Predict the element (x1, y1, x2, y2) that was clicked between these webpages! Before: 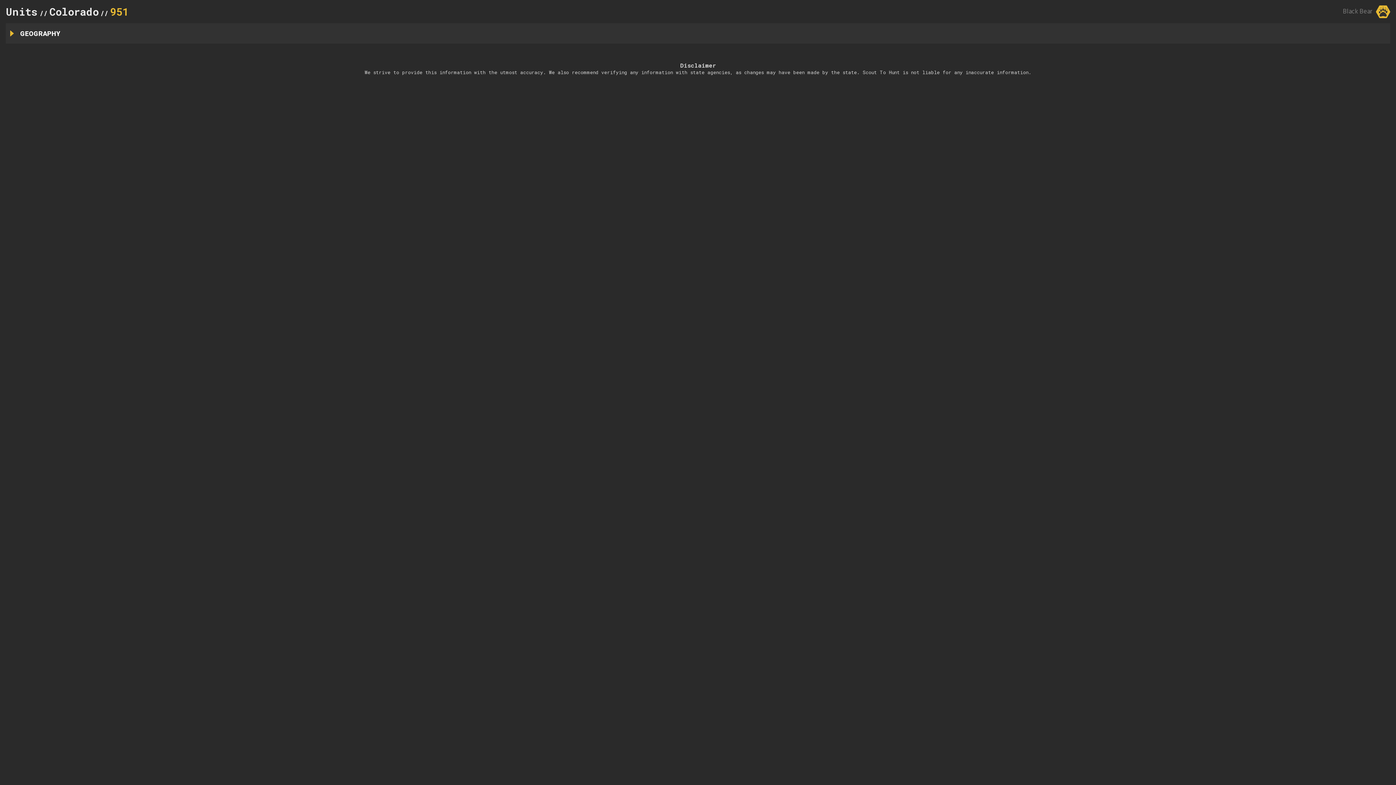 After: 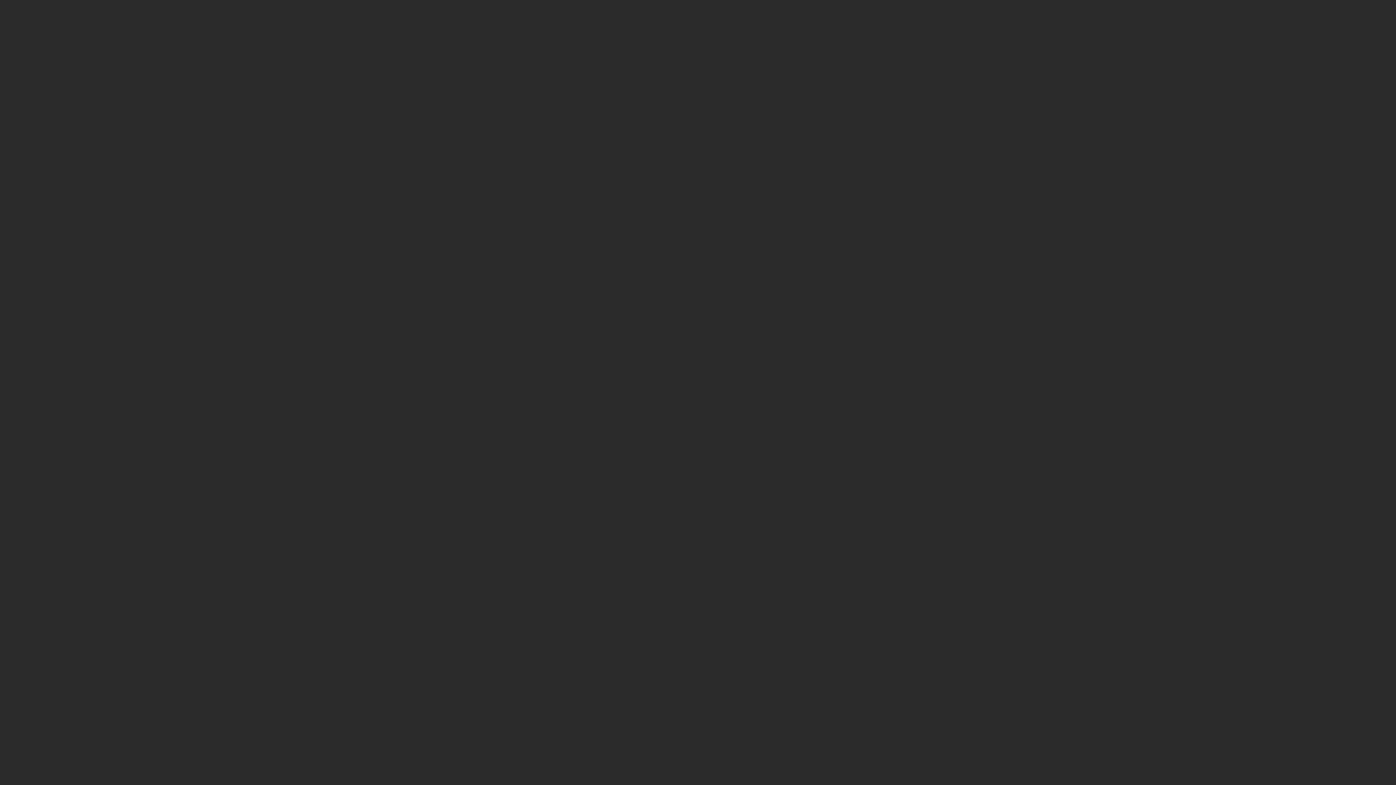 Action: bbox: (5, 4, 37, 18) label: Units